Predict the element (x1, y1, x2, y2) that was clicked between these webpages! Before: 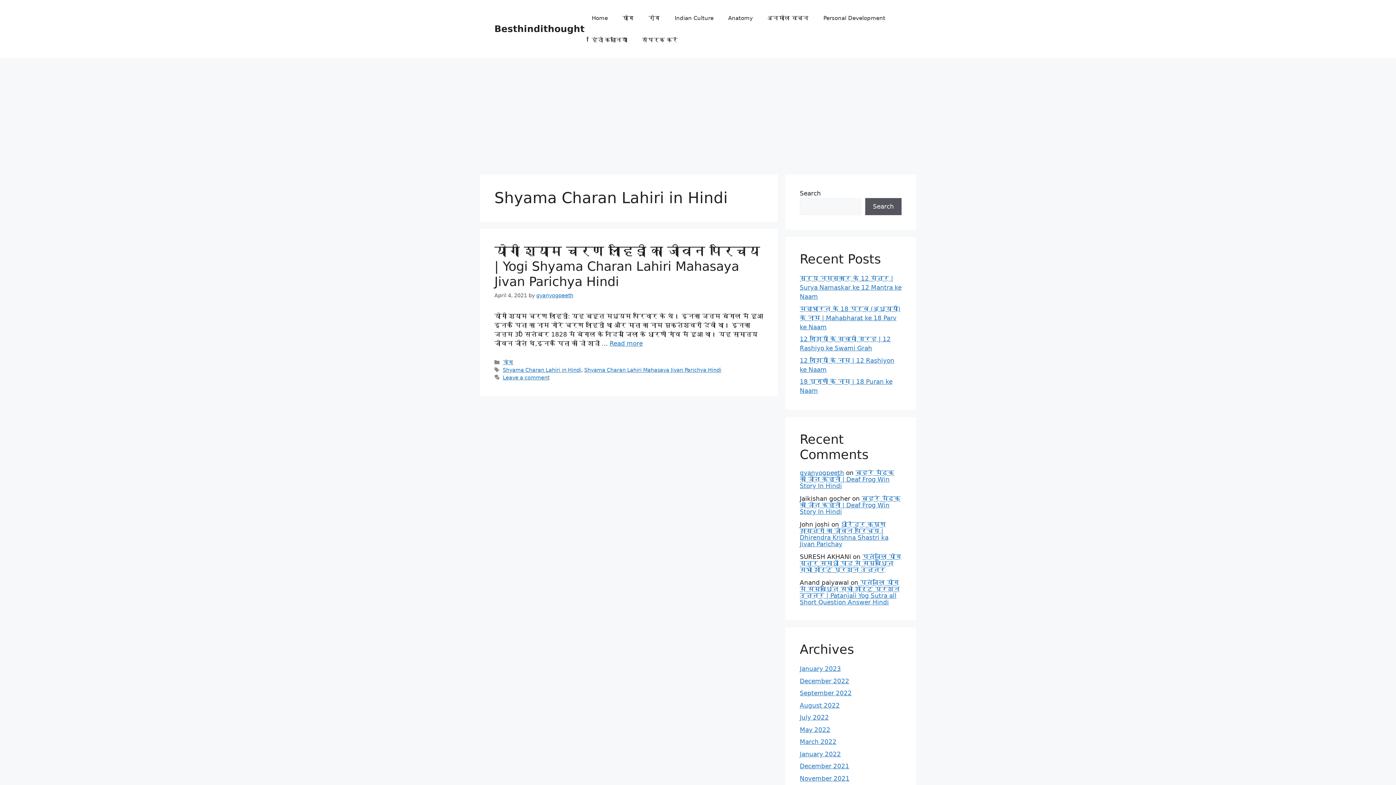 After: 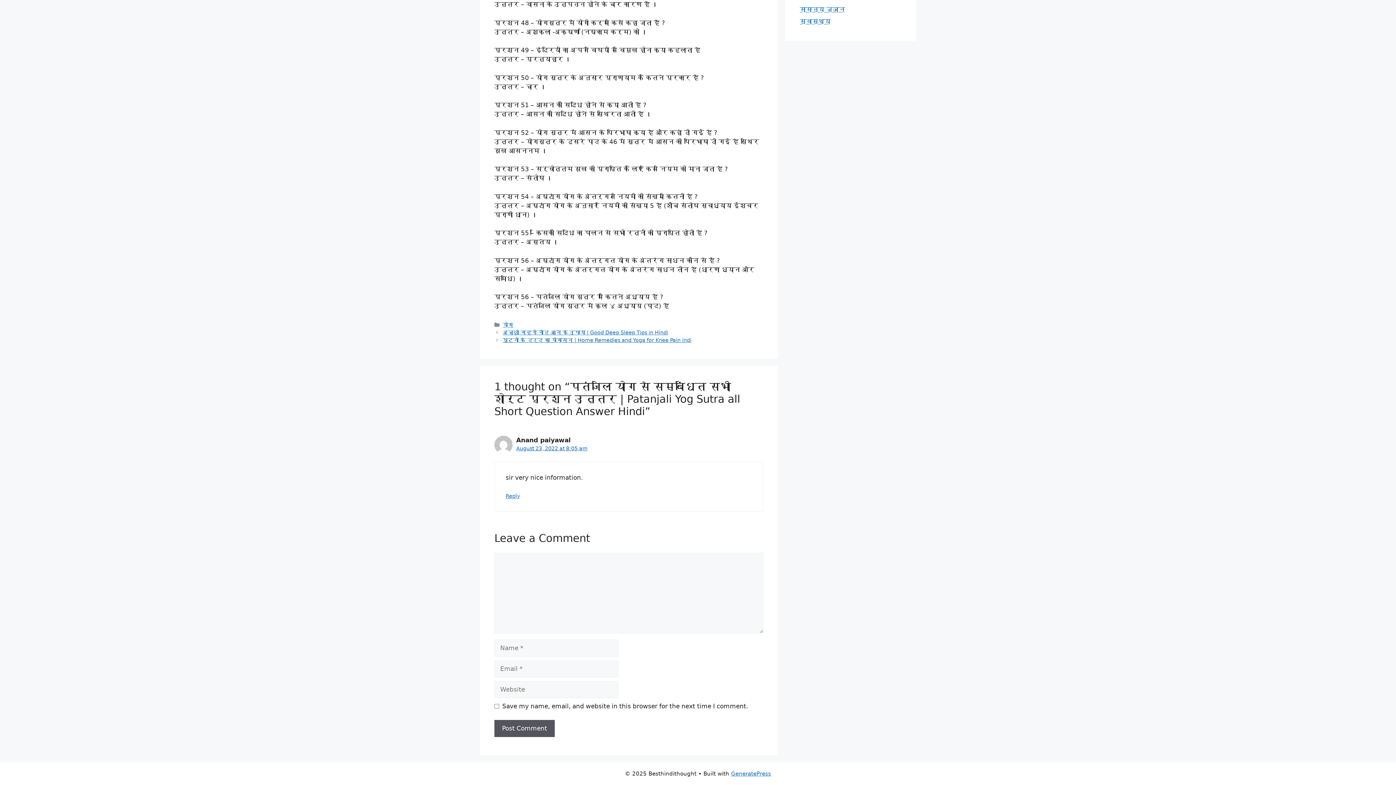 Action: bbox: (800, 579, 900, 606) label: पतंजलि योग से सम्बंधित सभी शोर्ट प्रश्न उत्तर | Patanjali Yog Sutra all Short Question Answer Hindi